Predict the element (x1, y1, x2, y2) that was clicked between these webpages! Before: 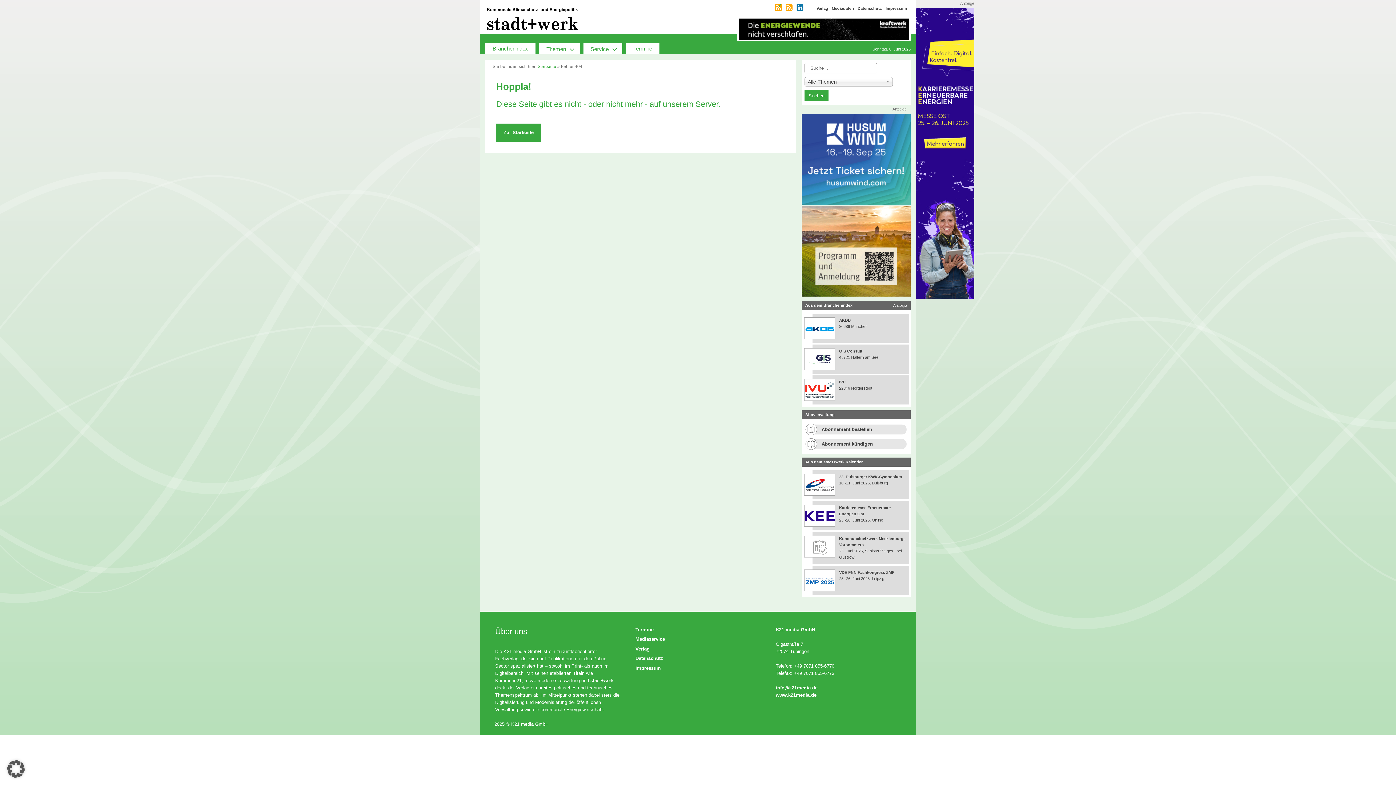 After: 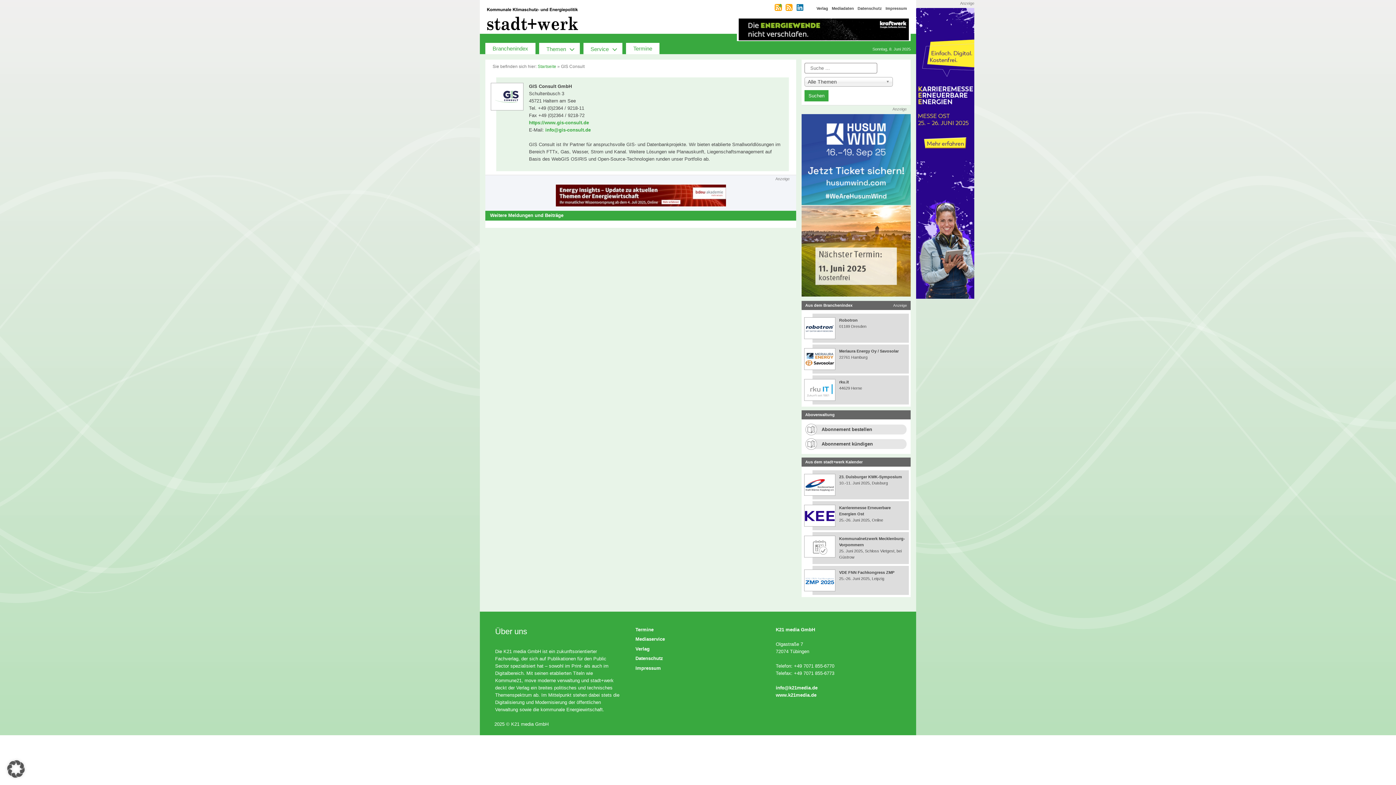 Action: label: GIS Consult bbox: (839, 348, 862, 353)